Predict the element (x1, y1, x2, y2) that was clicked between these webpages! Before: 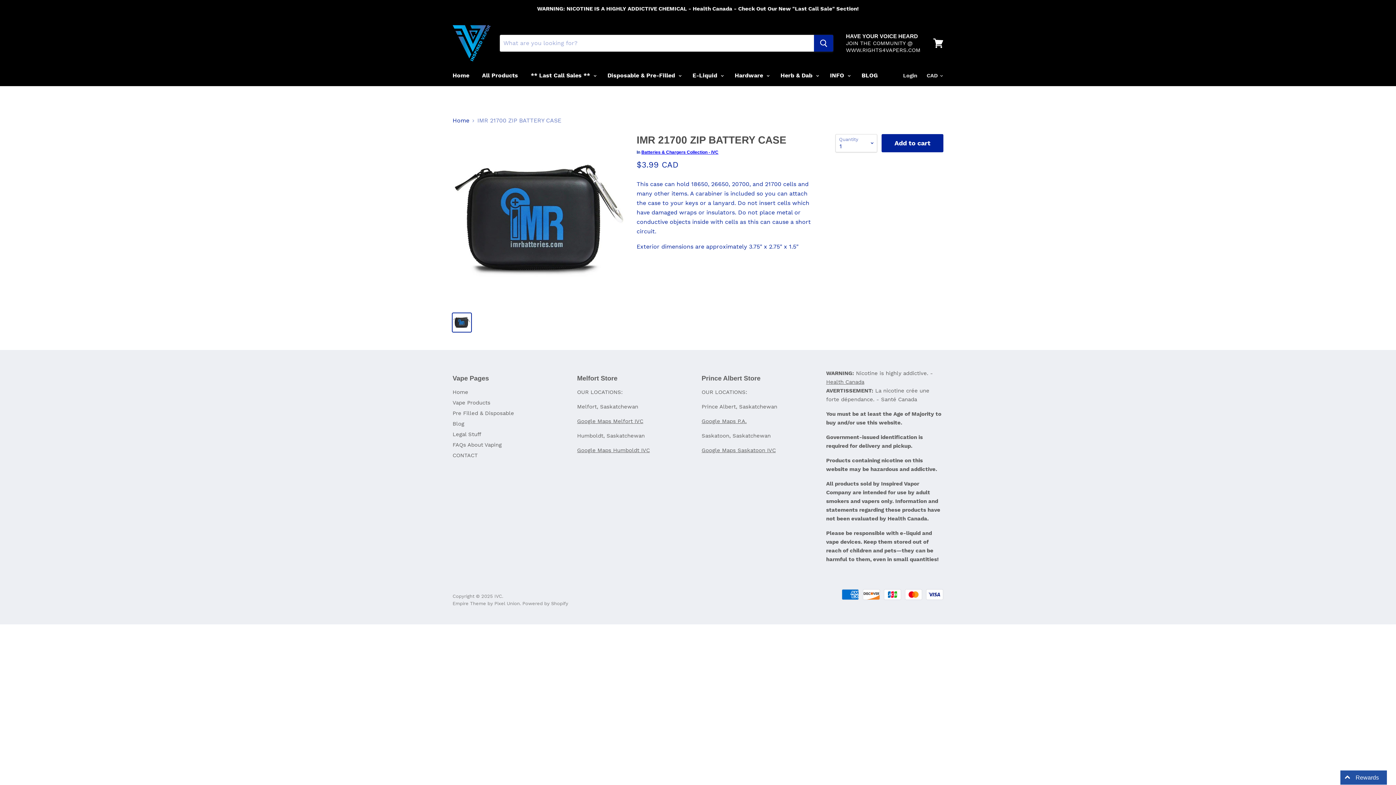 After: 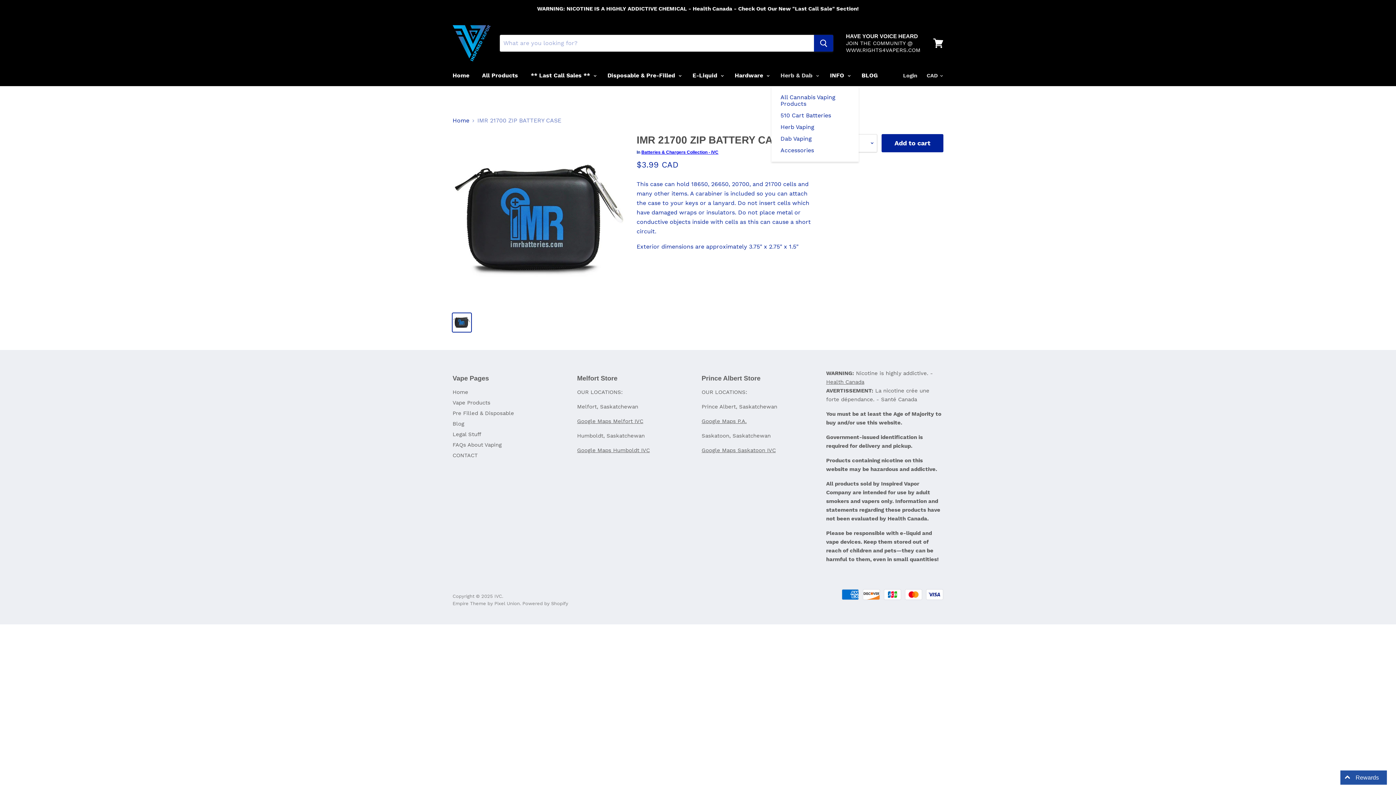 Action: label: Herb & Dab  bbox: (775, 68, 822, 83)